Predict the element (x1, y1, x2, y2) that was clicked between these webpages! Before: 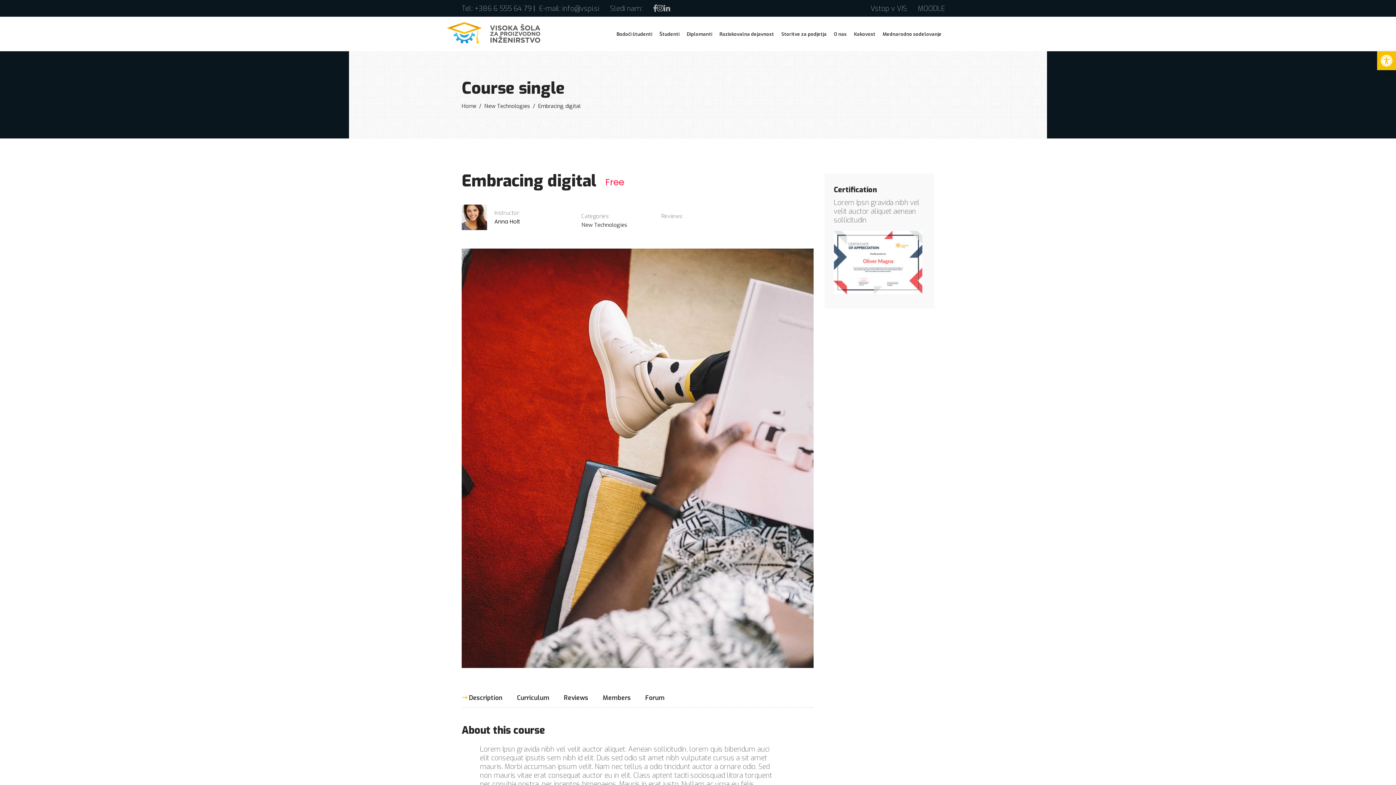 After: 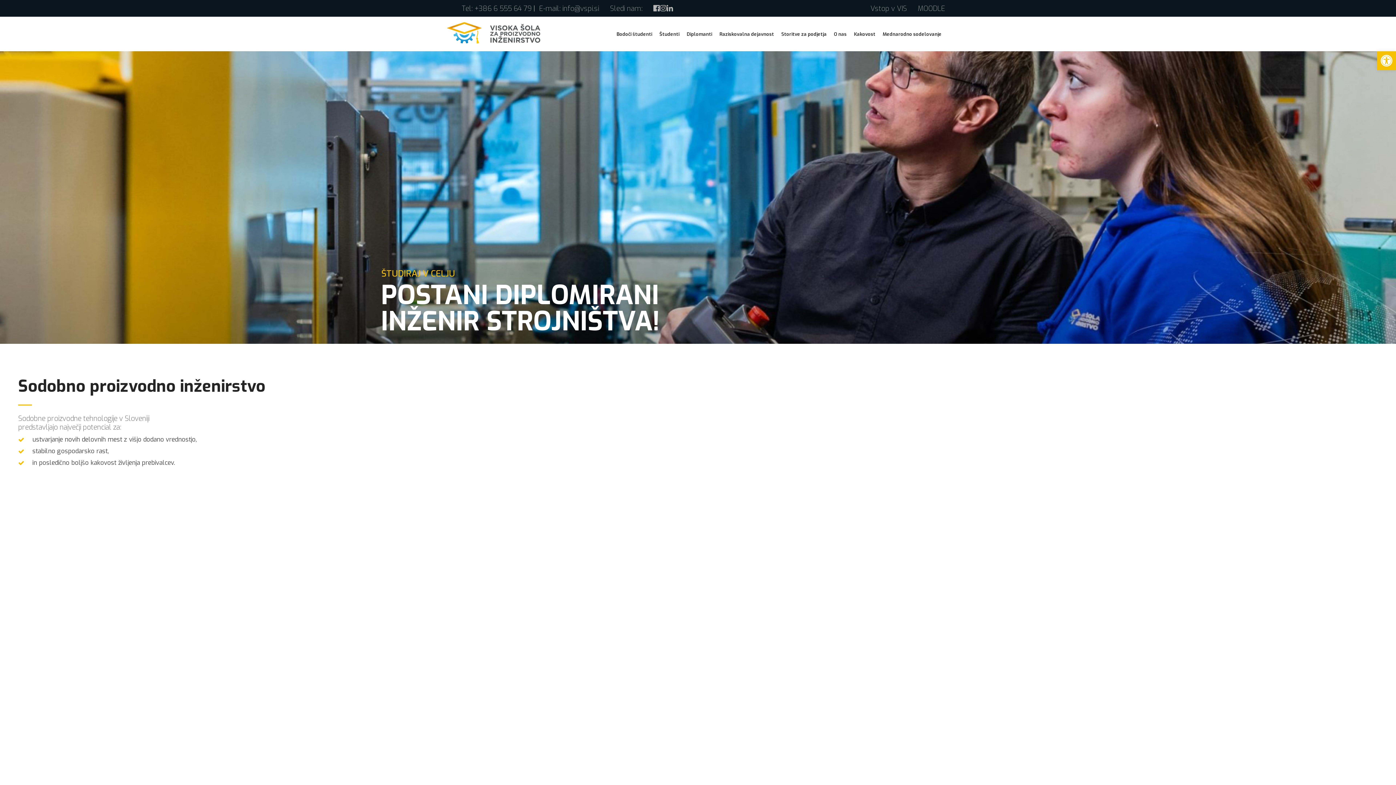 Action: bbox: (461, 101, 476, 111) label: Home